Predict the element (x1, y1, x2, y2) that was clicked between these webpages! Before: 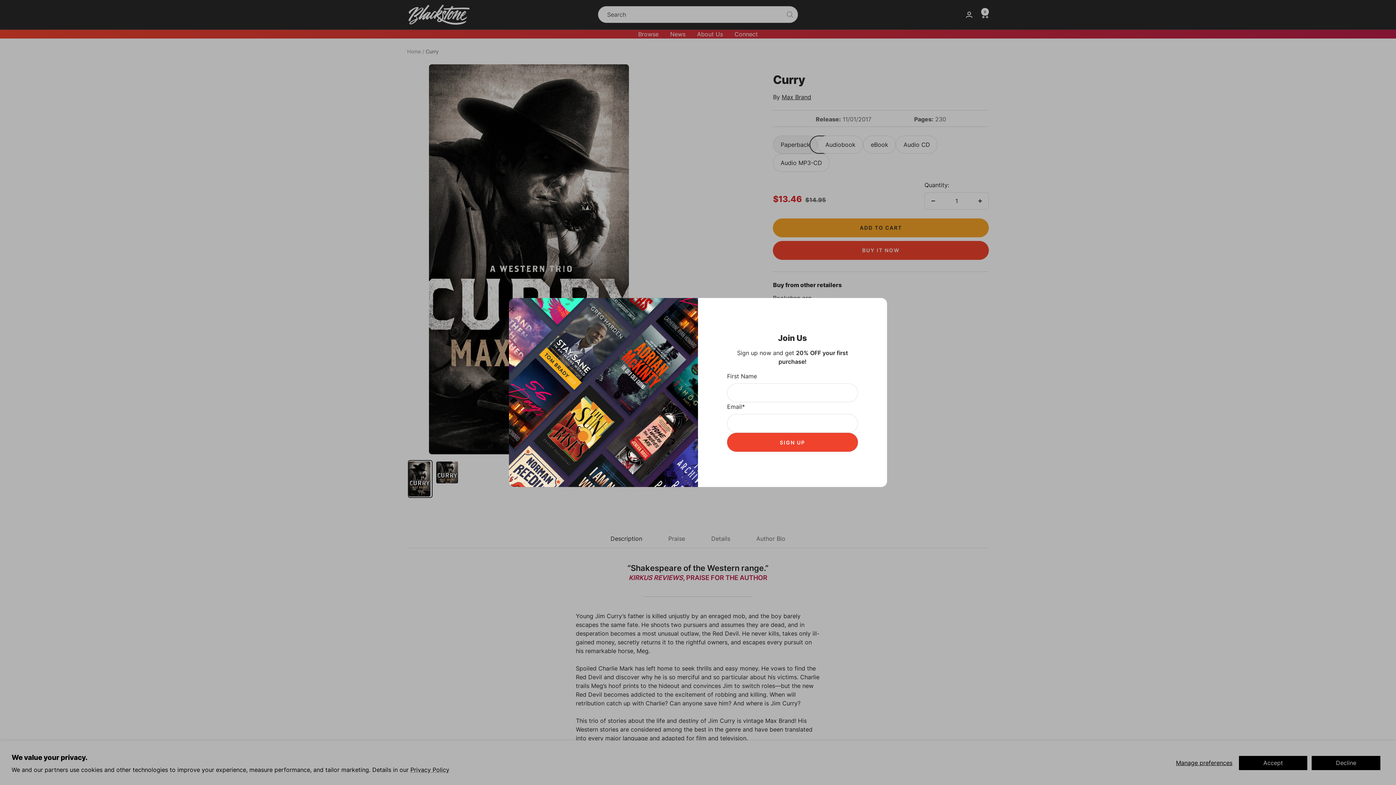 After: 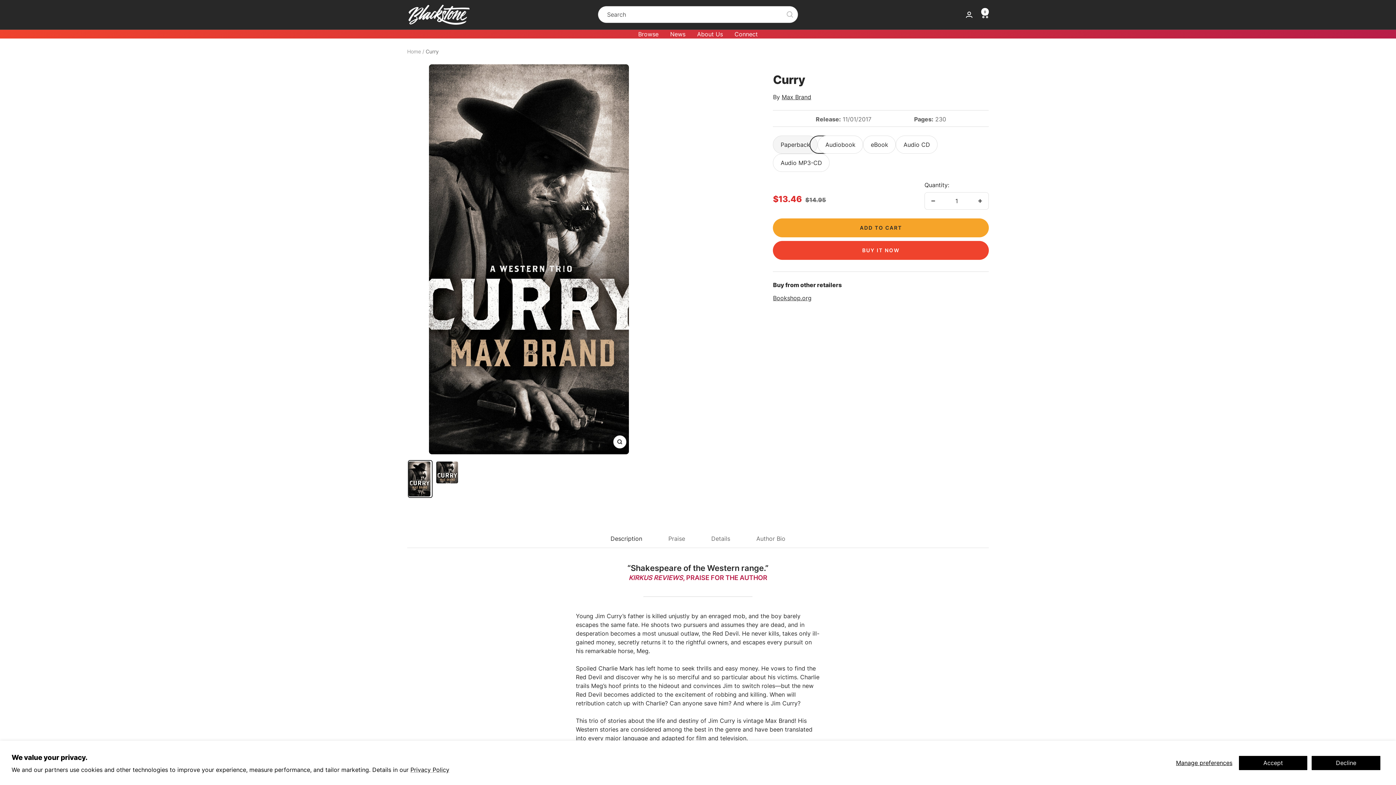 Action: bbox: (509, 306, 514, 312)